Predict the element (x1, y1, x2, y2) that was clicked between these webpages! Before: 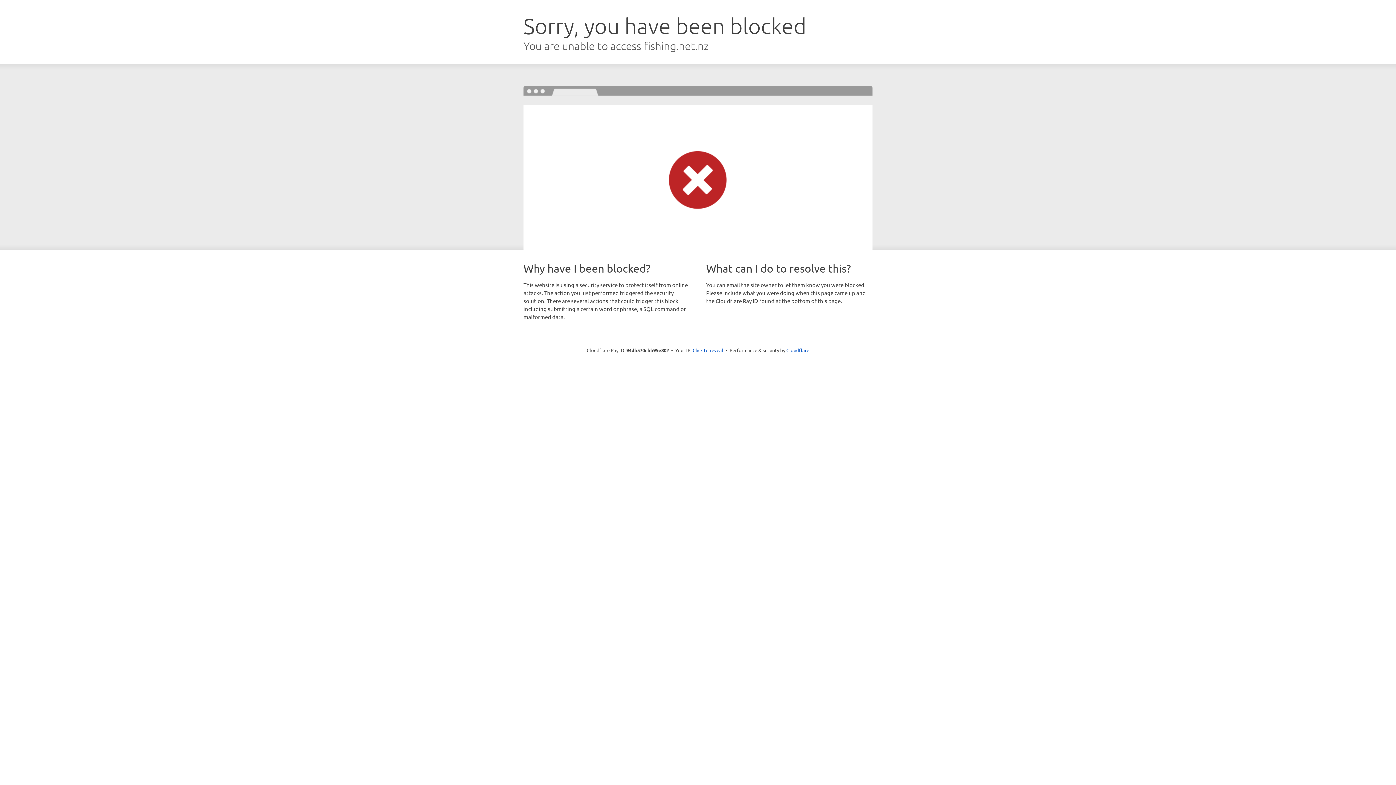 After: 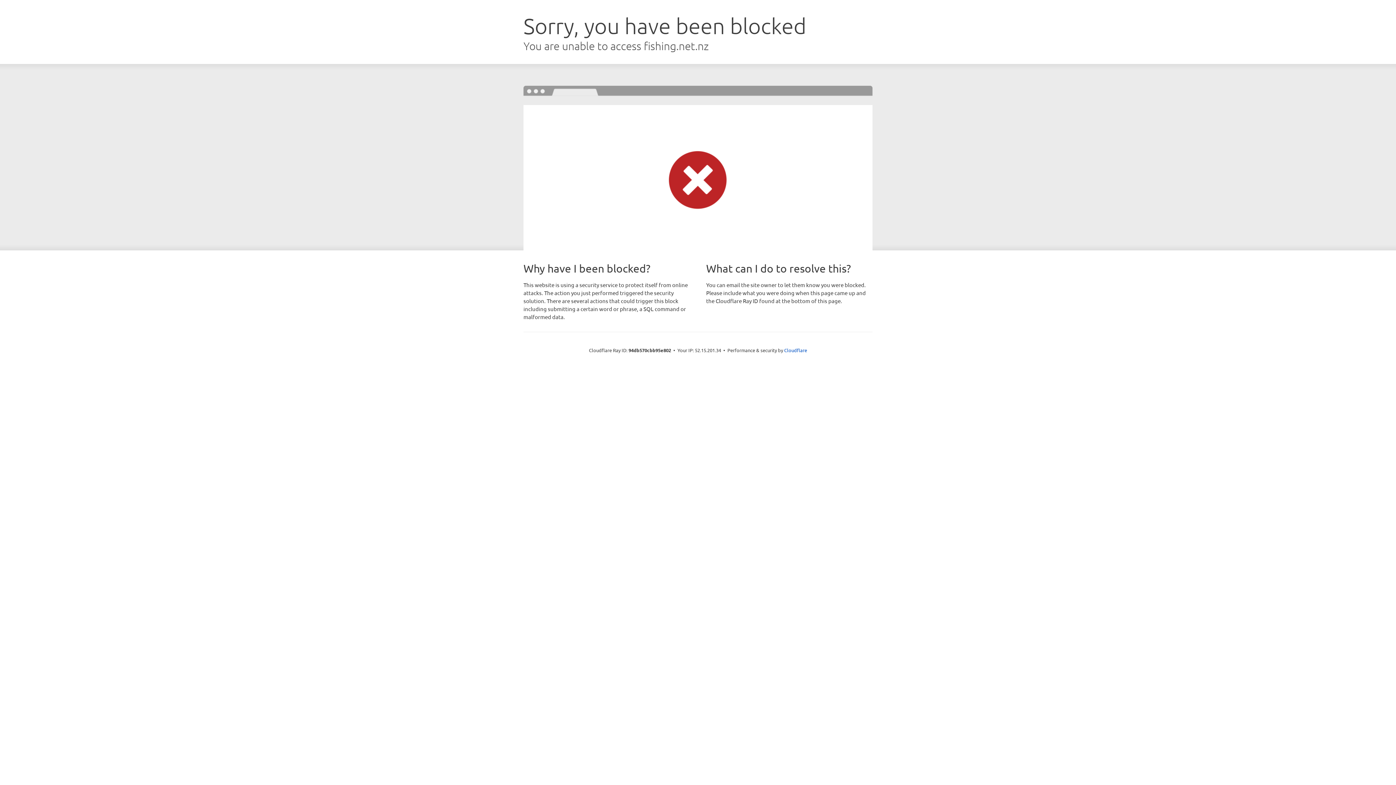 Action: bbox: (692, 346, 723, 353) label: Click to reveal